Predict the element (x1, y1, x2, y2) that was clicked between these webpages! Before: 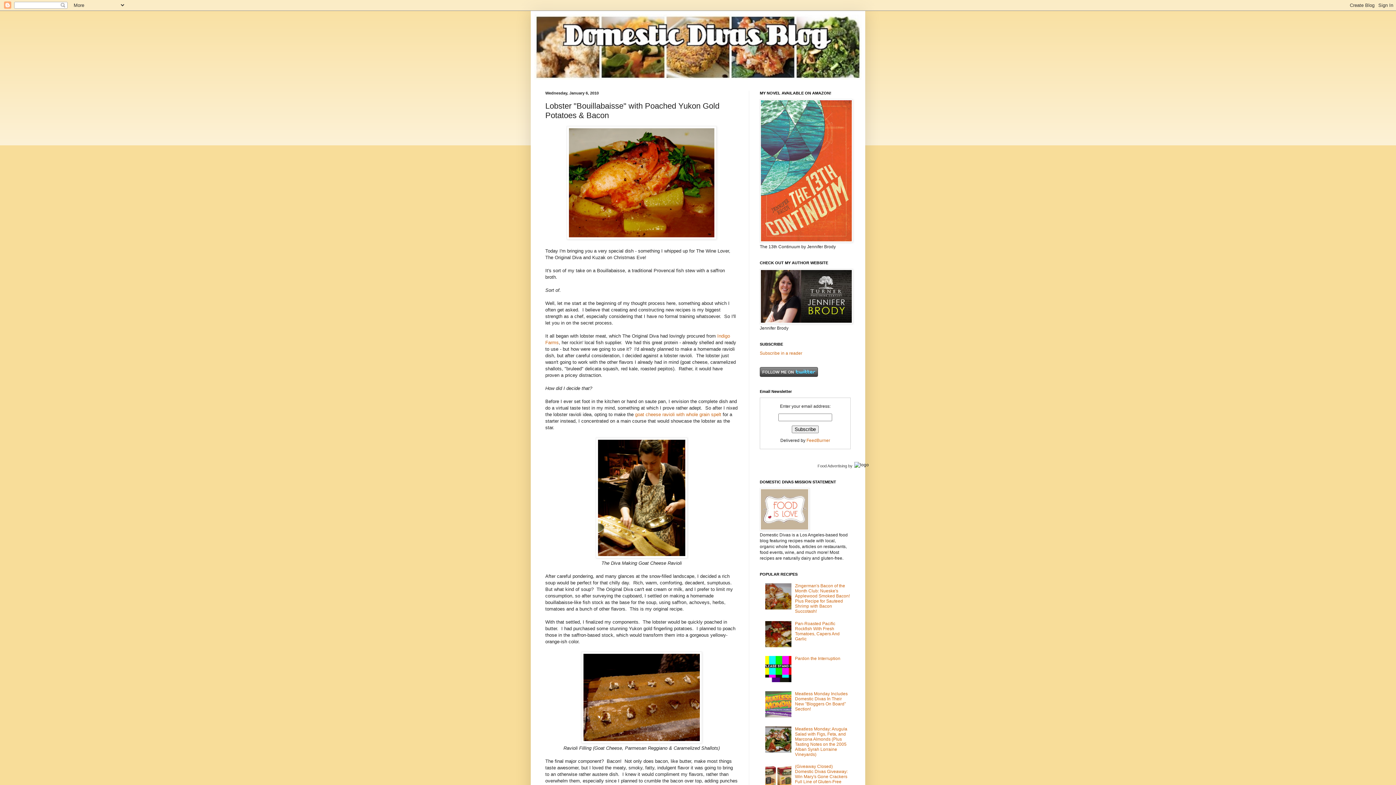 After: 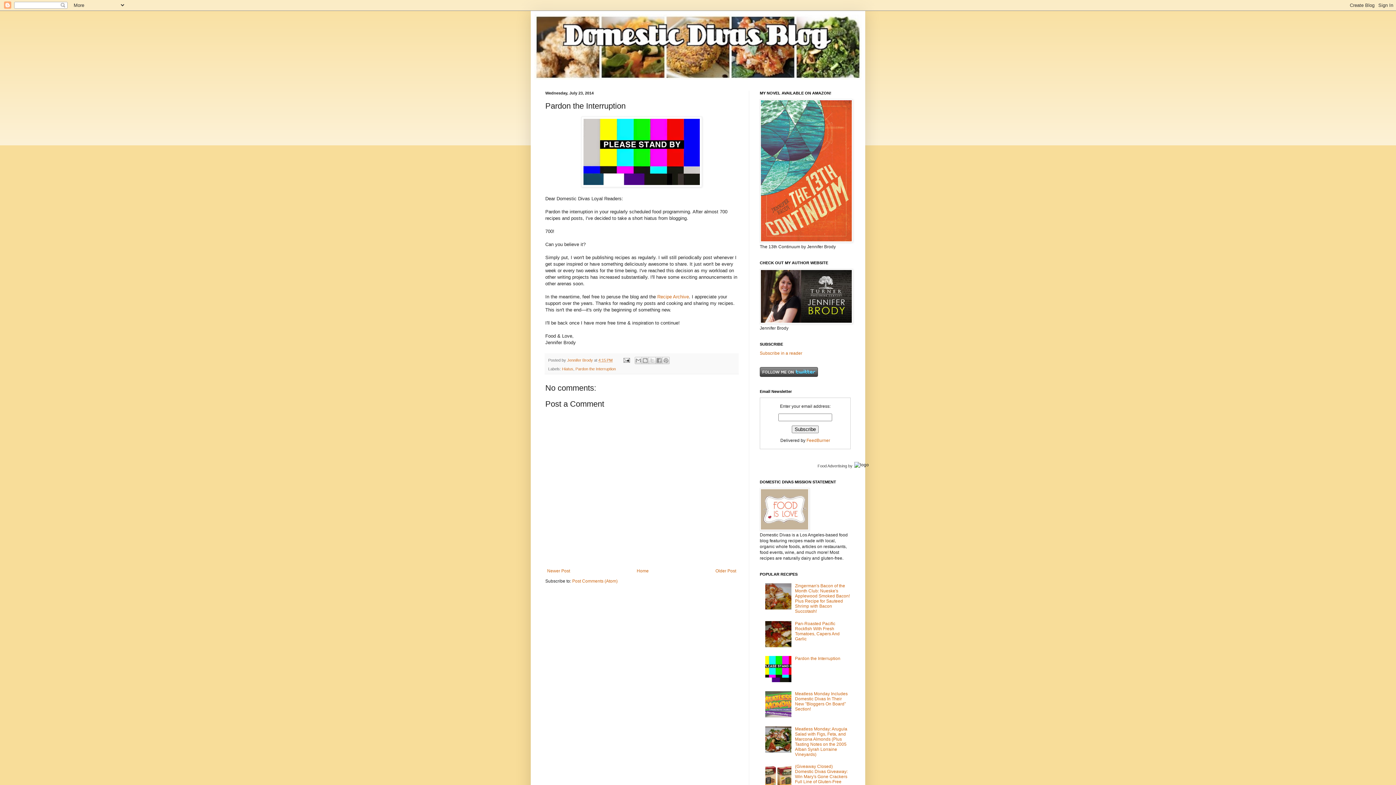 Action: label: Pardon the Interruption bbox: (795, 656, 840, 661)